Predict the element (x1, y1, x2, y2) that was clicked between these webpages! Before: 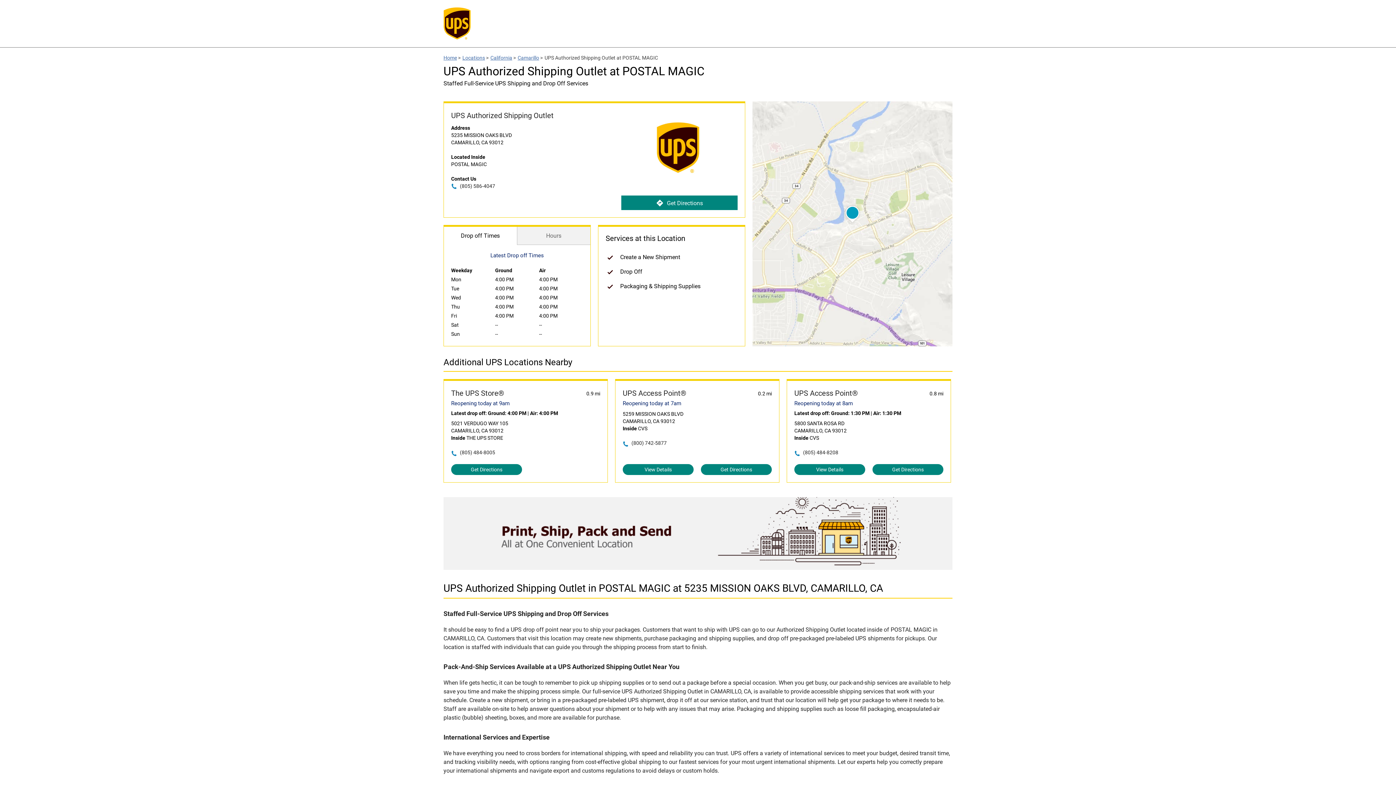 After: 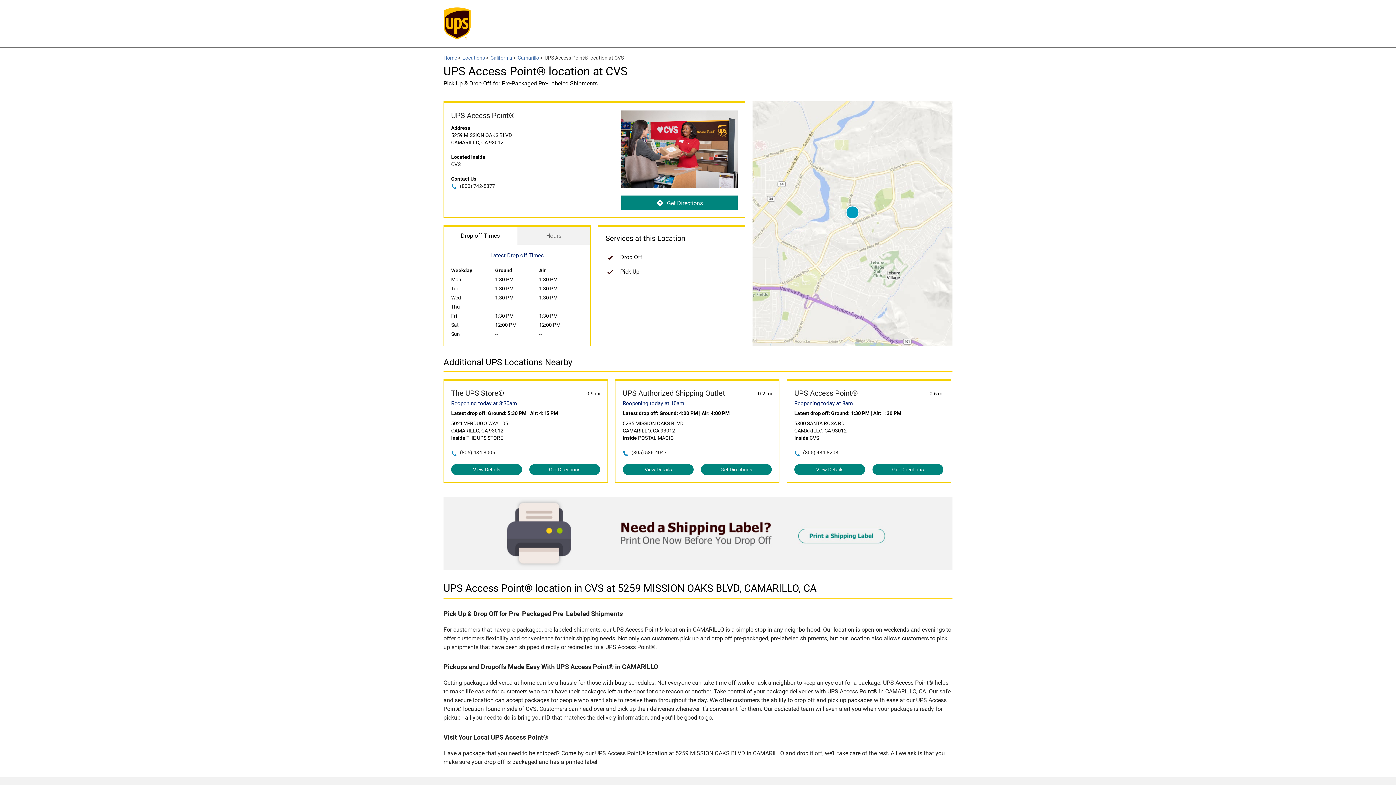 Action: bbox: (622, 388, 772, 398) label: UPS Access Point®